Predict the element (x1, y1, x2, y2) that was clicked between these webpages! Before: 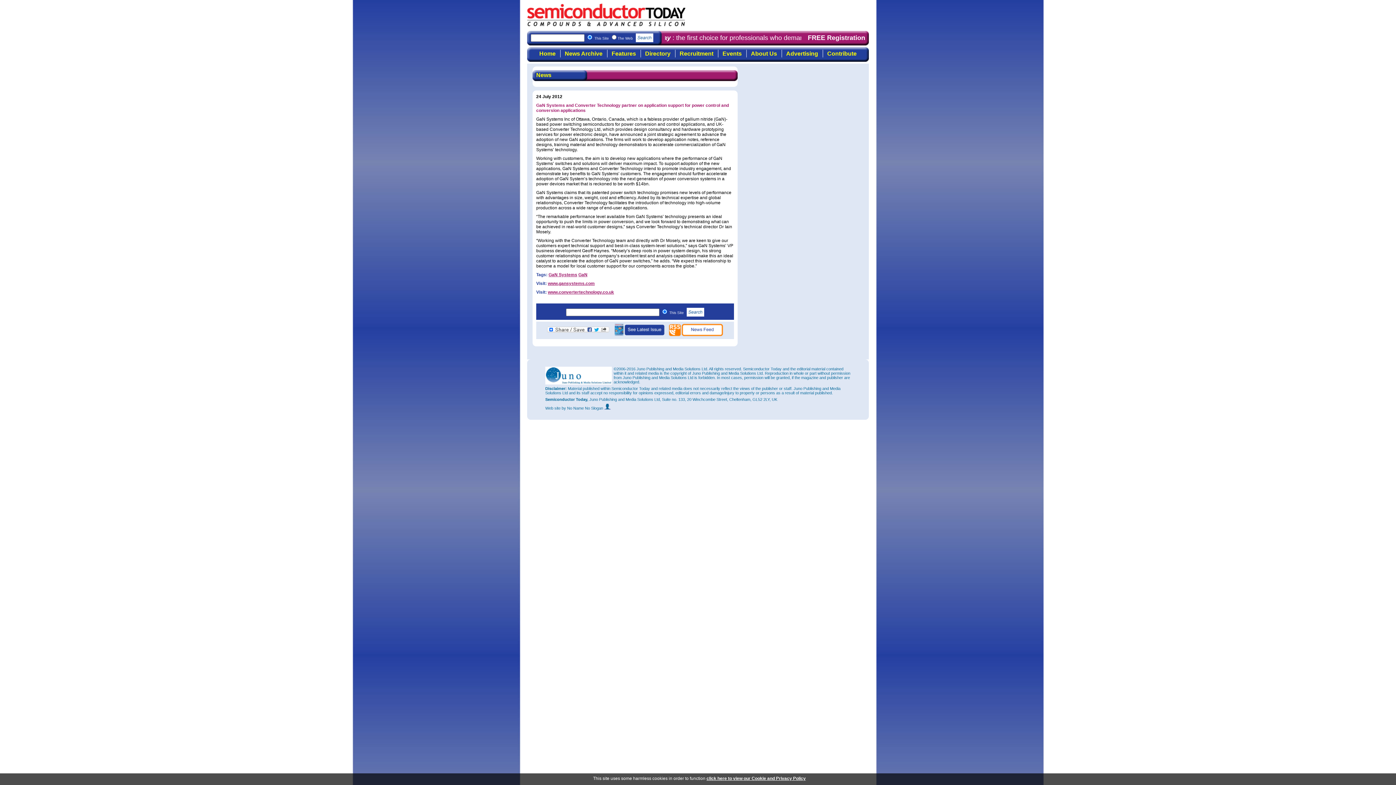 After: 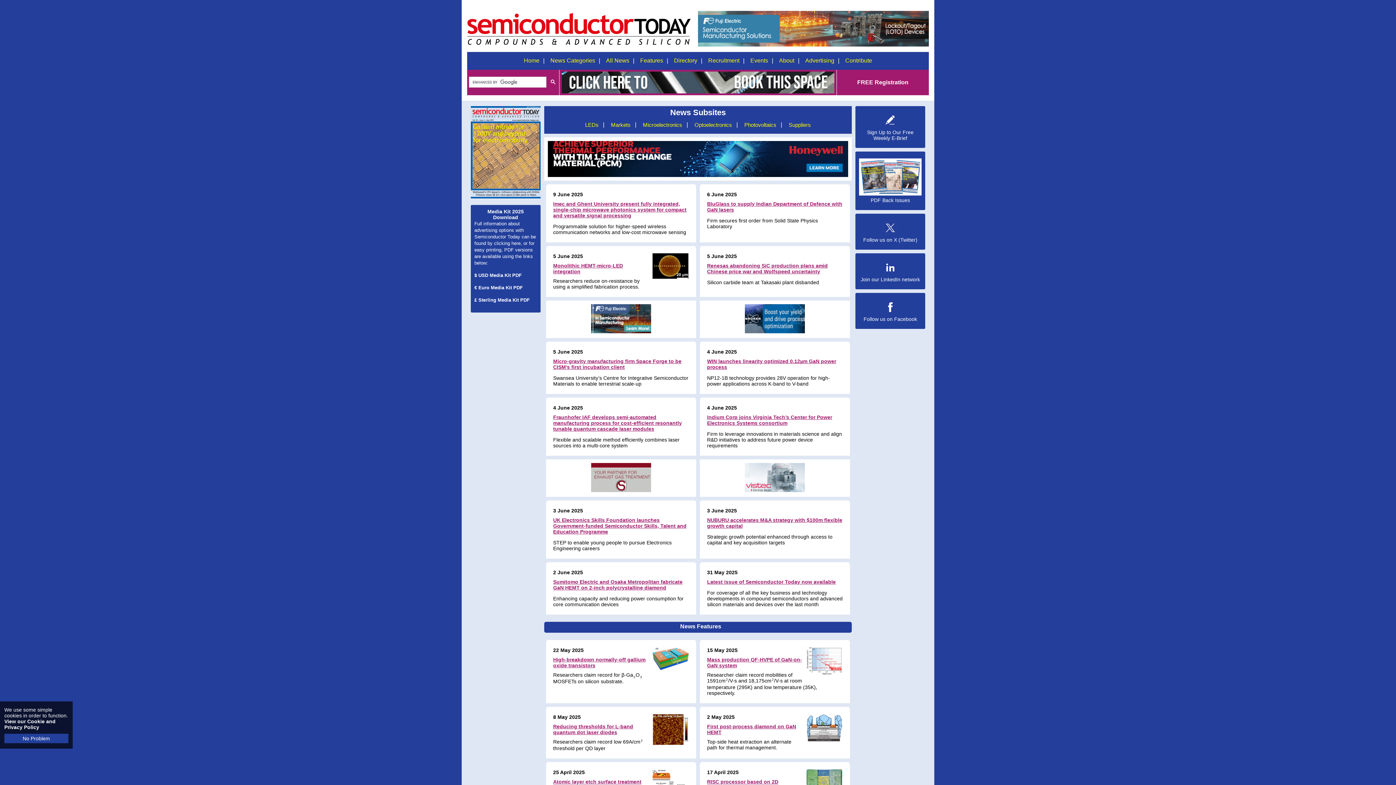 Action: bbox: (535, 49, 560, 57) label: Home